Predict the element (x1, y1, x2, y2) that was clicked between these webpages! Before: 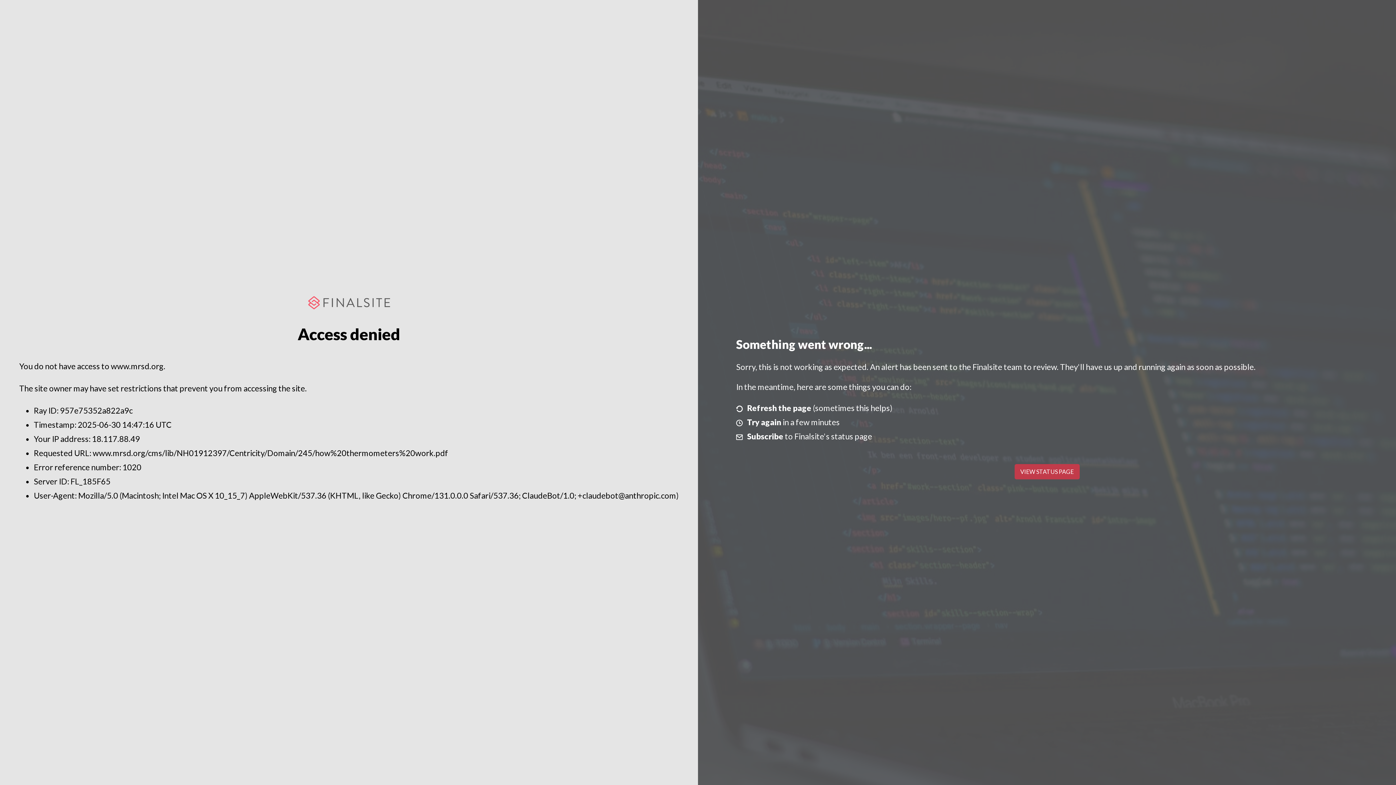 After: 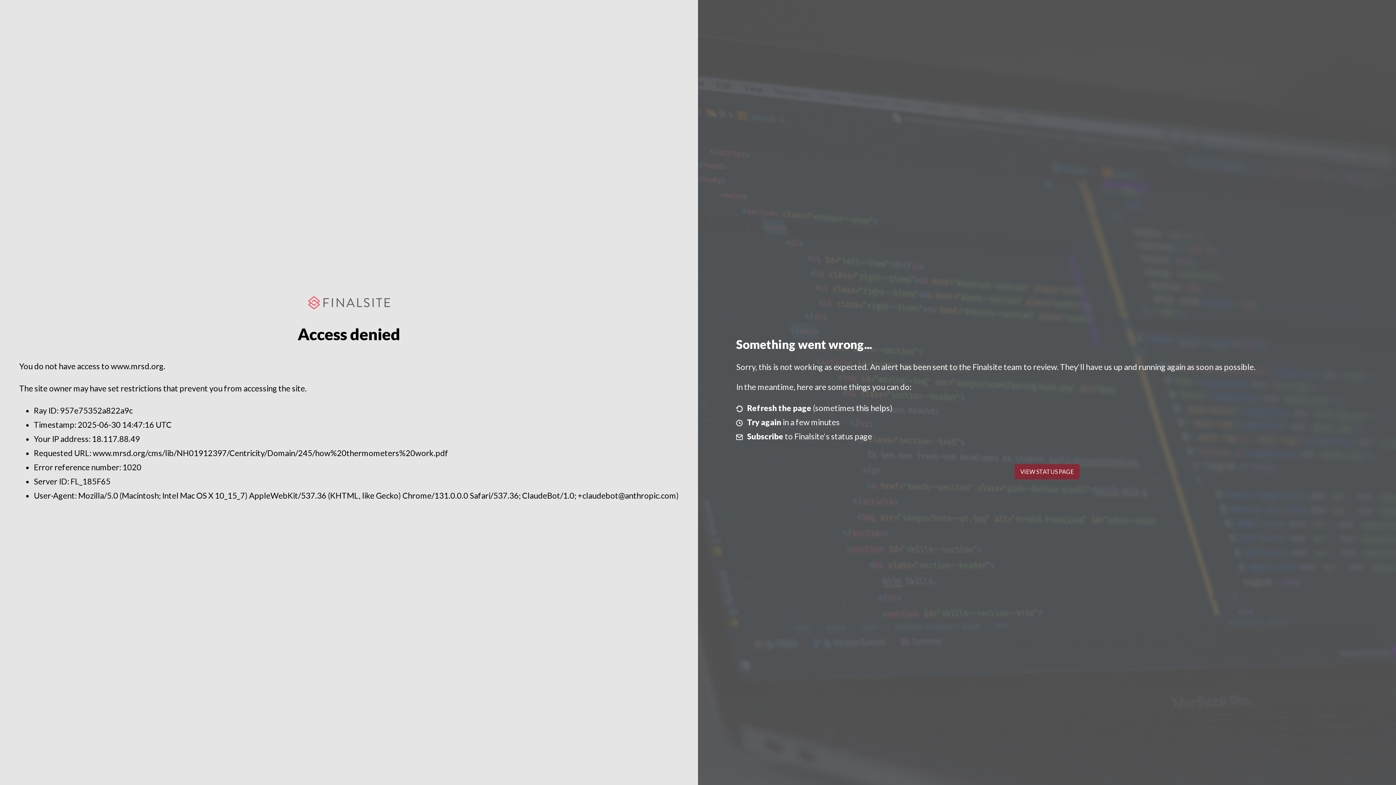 Action: bbox: (1014, 464, 1079, 479) label: VIEW STATUS PAGE